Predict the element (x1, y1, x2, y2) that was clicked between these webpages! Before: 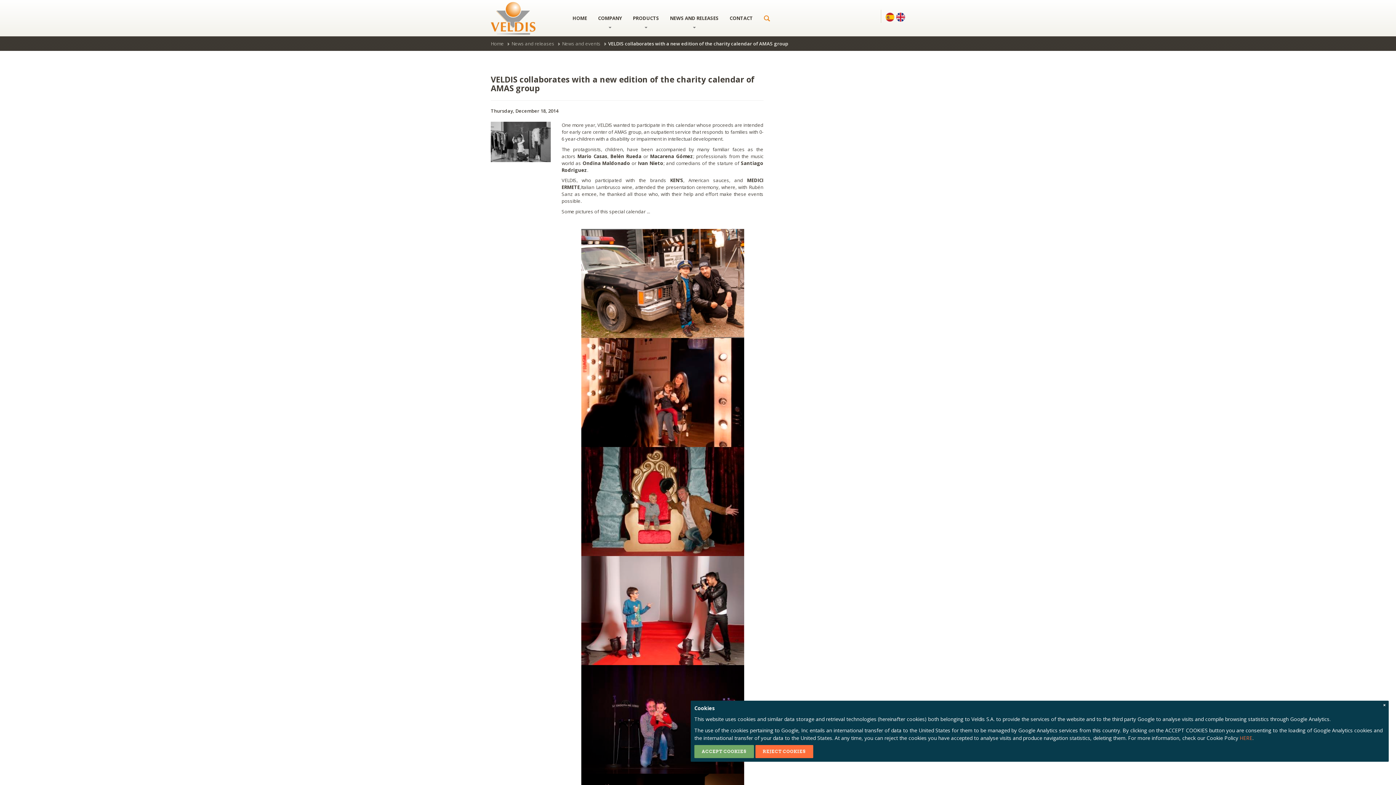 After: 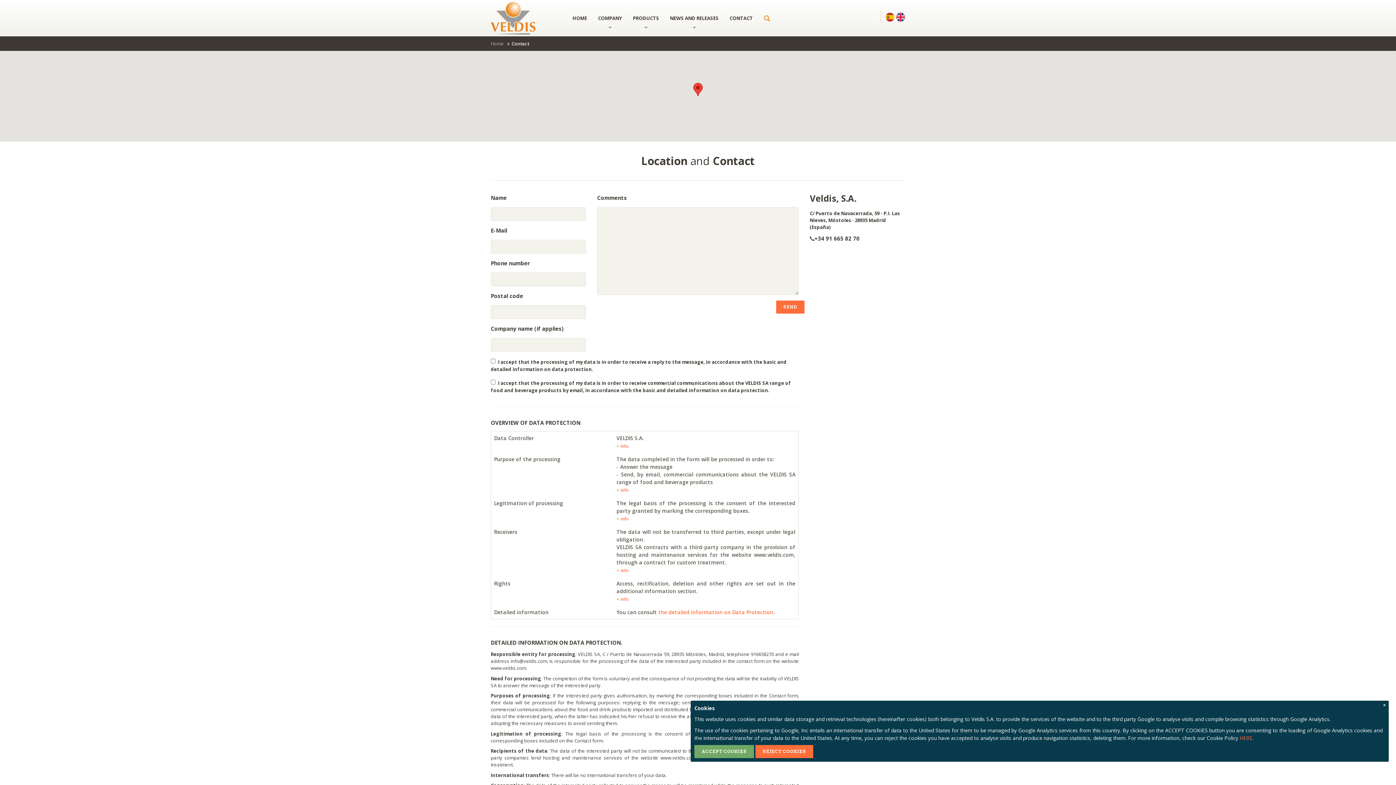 Action: label: CONTACT bbox: (724, 0, 758, 36)